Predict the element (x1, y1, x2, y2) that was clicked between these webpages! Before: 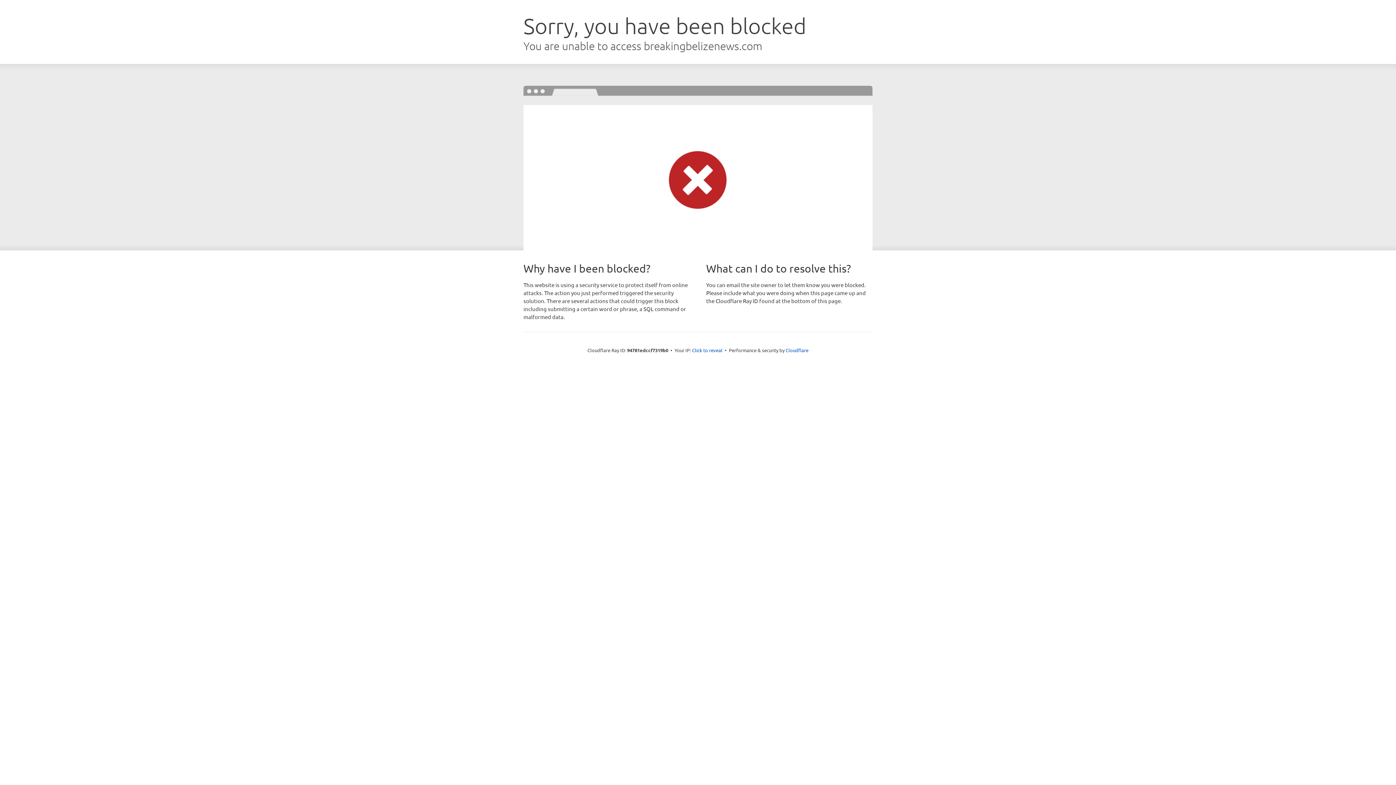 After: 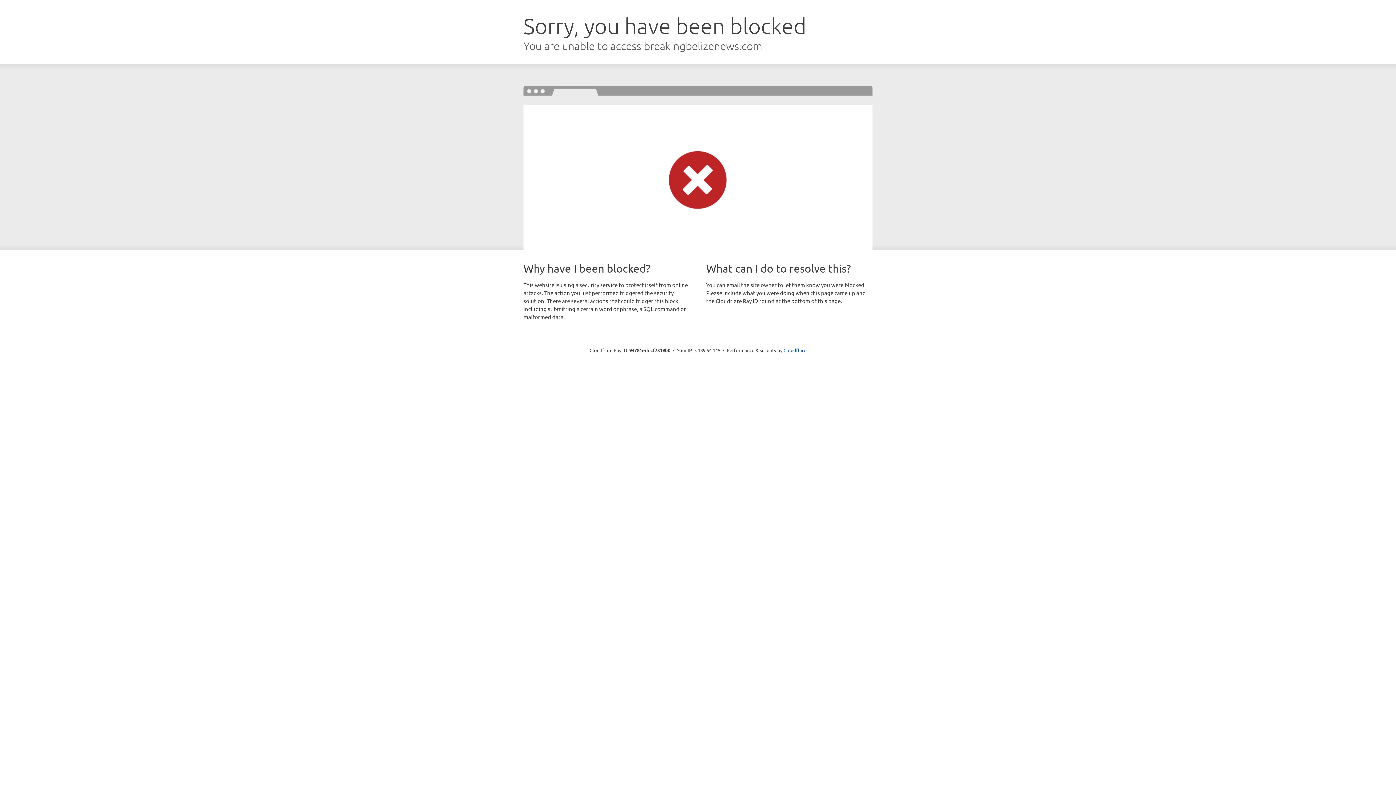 Action: bbox: (692, 346, 722, 353) label: Click to reveal